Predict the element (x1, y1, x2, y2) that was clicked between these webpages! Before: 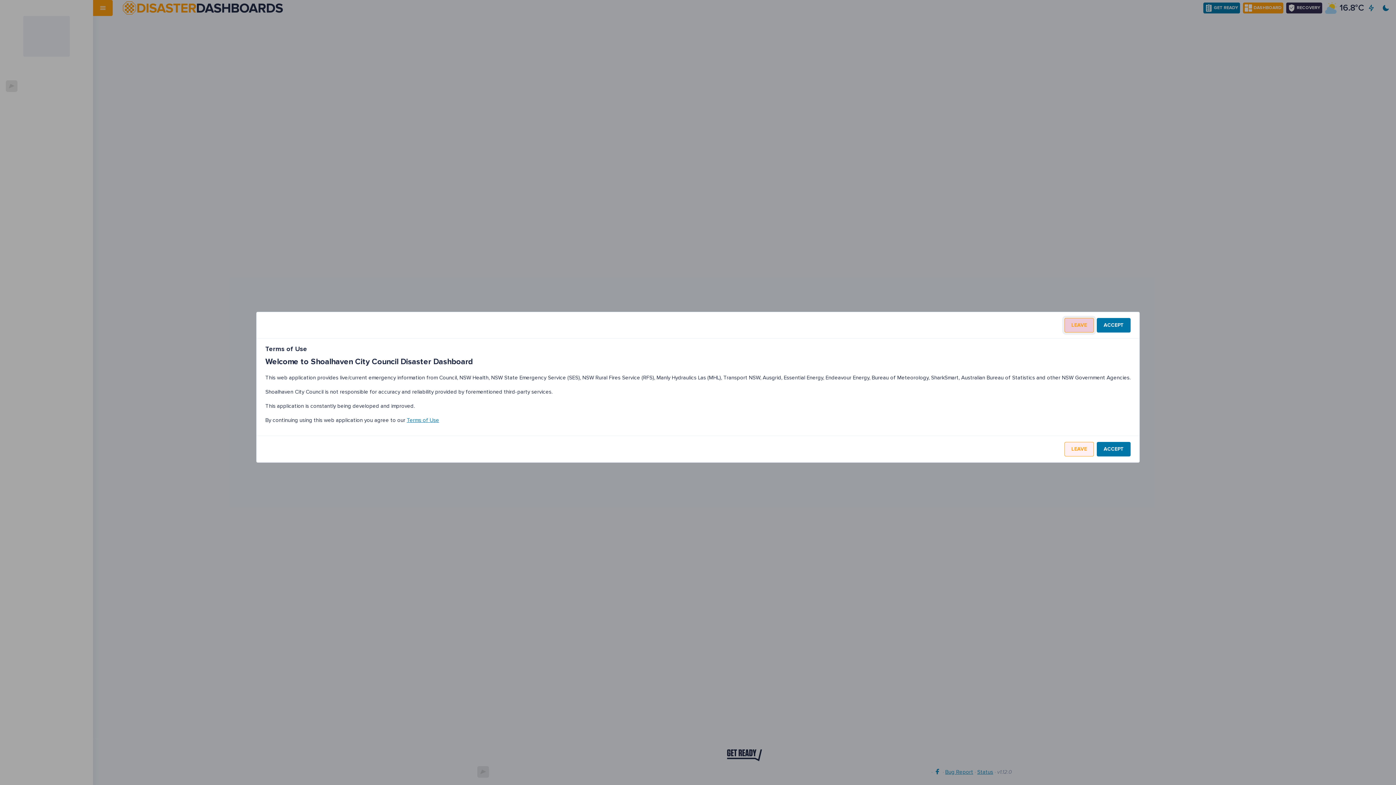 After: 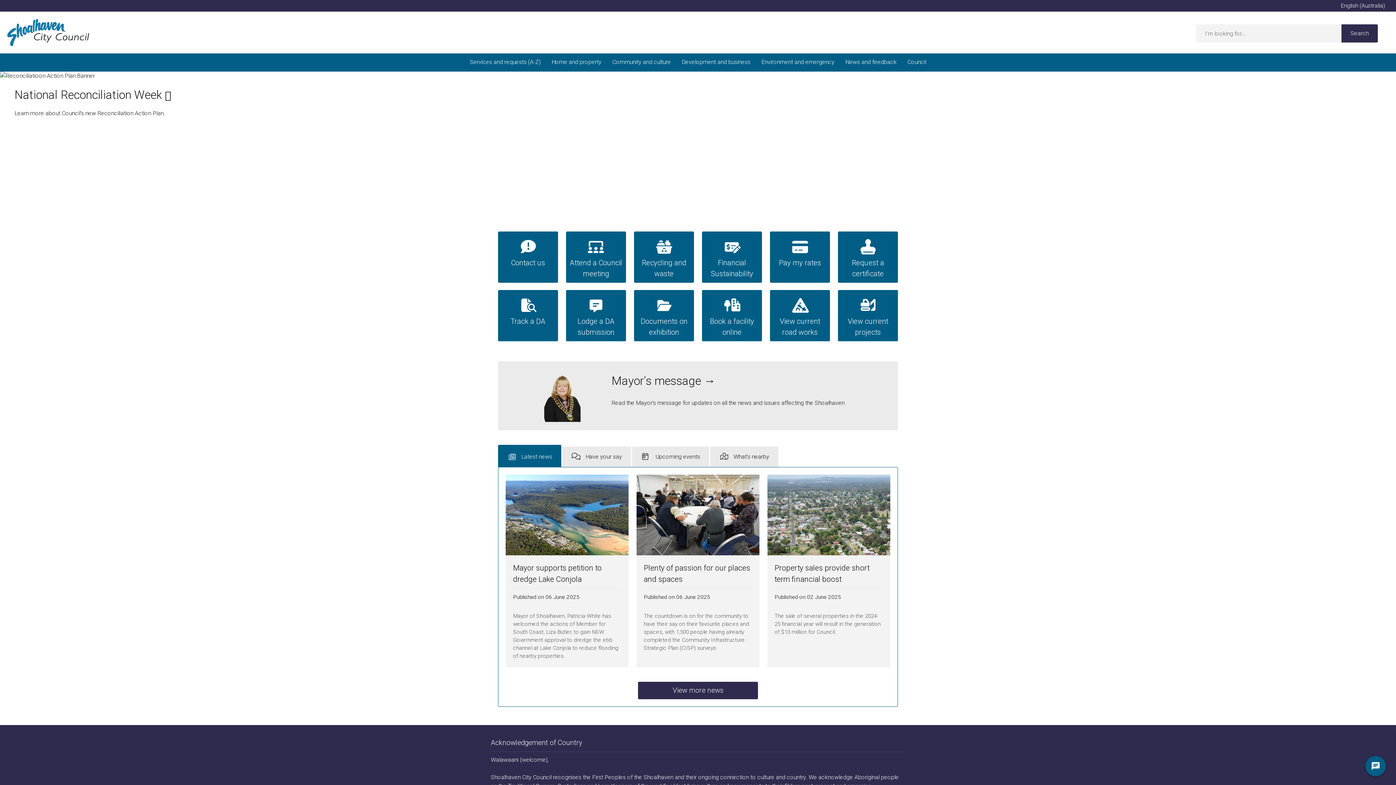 Action: label: LEAVE bbox: (1064, 318, 1094, 332)